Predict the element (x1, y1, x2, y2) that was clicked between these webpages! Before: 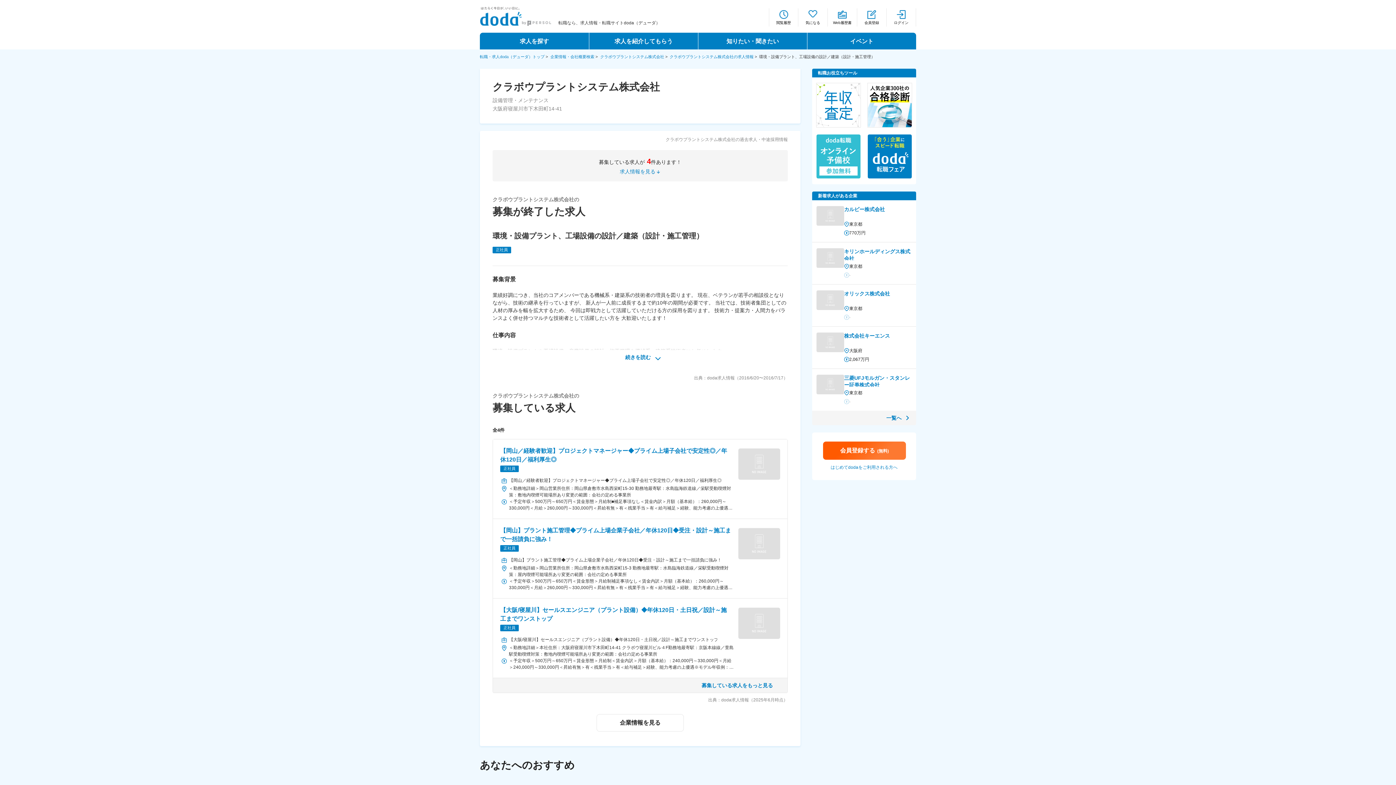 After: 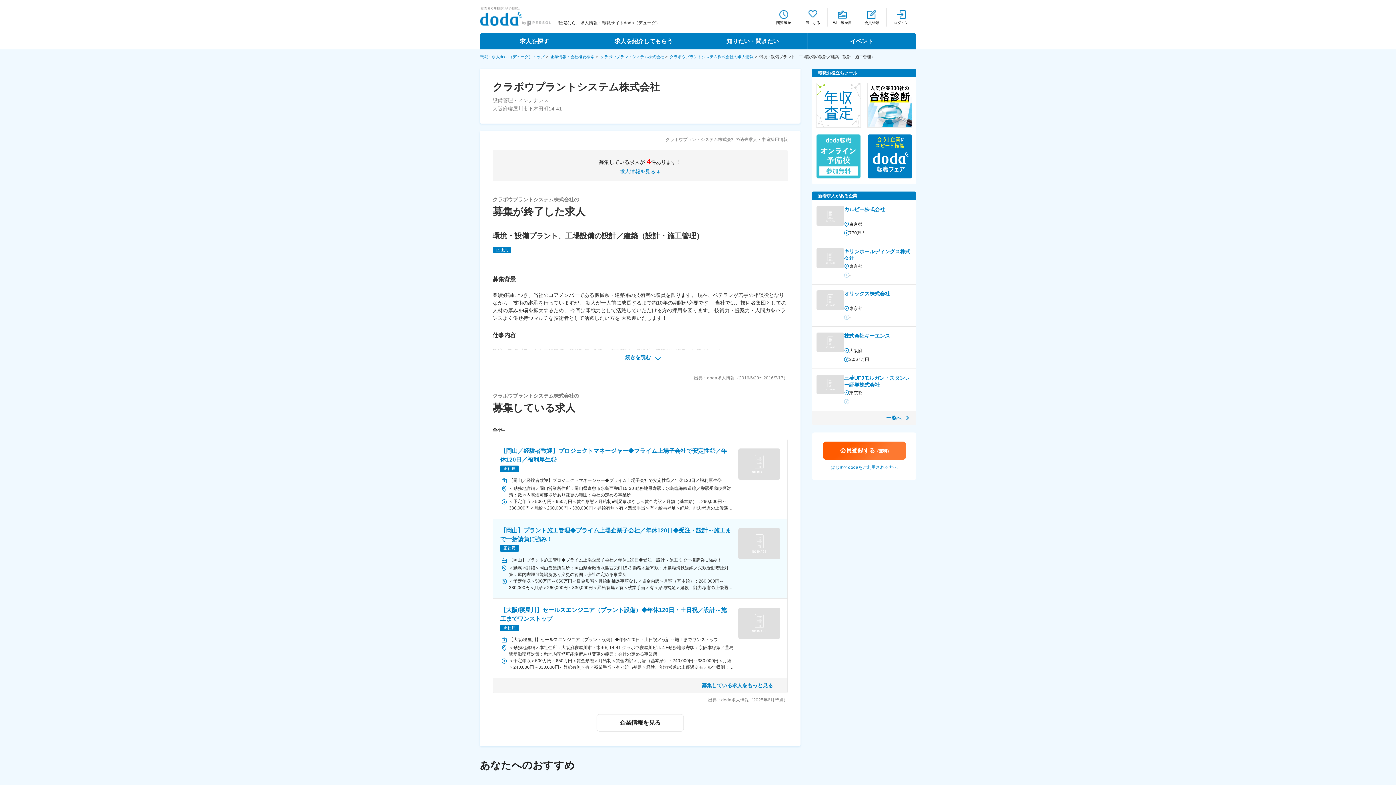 Action: label: 【岡山】プラント施工管理◆プライム上場企業子会社／年休120日◆受注・設計～施工まで一括請負に強み！

正社員

【岡山】プラント施工管理◆プライム上場企業子会社／年休120日◆受注・設計～施工まで一括請負に強み！

＜勤務地詳細＞岡山営業所住所：岡山県倉敷市水島西栄町15-3 勤務地最寄駅：水島臨海鉄道線／栄駅受動喫煙対策：屋内喫煙可能場所あり変更の範囲：会社の定める事業所

＜予定年収＞500万円～650万円＜賃金形態＞月給制補足事項なし＜賃金内訳＞月額（基本給）：260,000円～330,000円＜月給＞260,000円～330,000円＜昇給有無＞有＜残業手当＞有＜給与補足＞経験、能力考慮の上優遇※モデル年収例：500万円程度/入社3年目（20代）、600万程度/入社6年目（30代）賞与実績：基本給の平均約5ヶ月分（2024年度実績）　　　　　（※業績・社会情勢などにより毎期変動有り。 また職位、考課表による評価による変動有り。）賃金はあくまでも目安の金額であり、選考を通じて上下する可能性があります。月給(月額)は固定手当を含めた表記です。 bbox: (493, 519, 787, 598)